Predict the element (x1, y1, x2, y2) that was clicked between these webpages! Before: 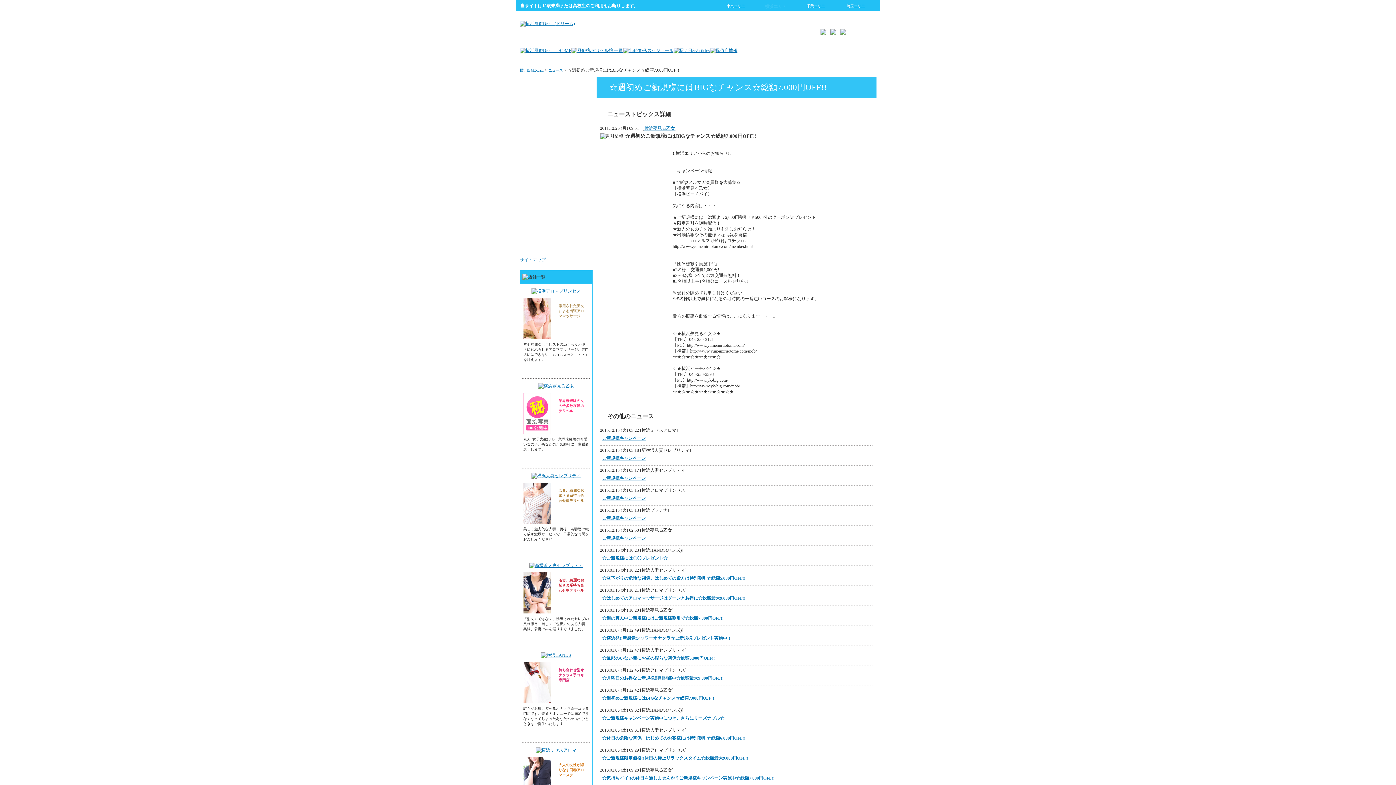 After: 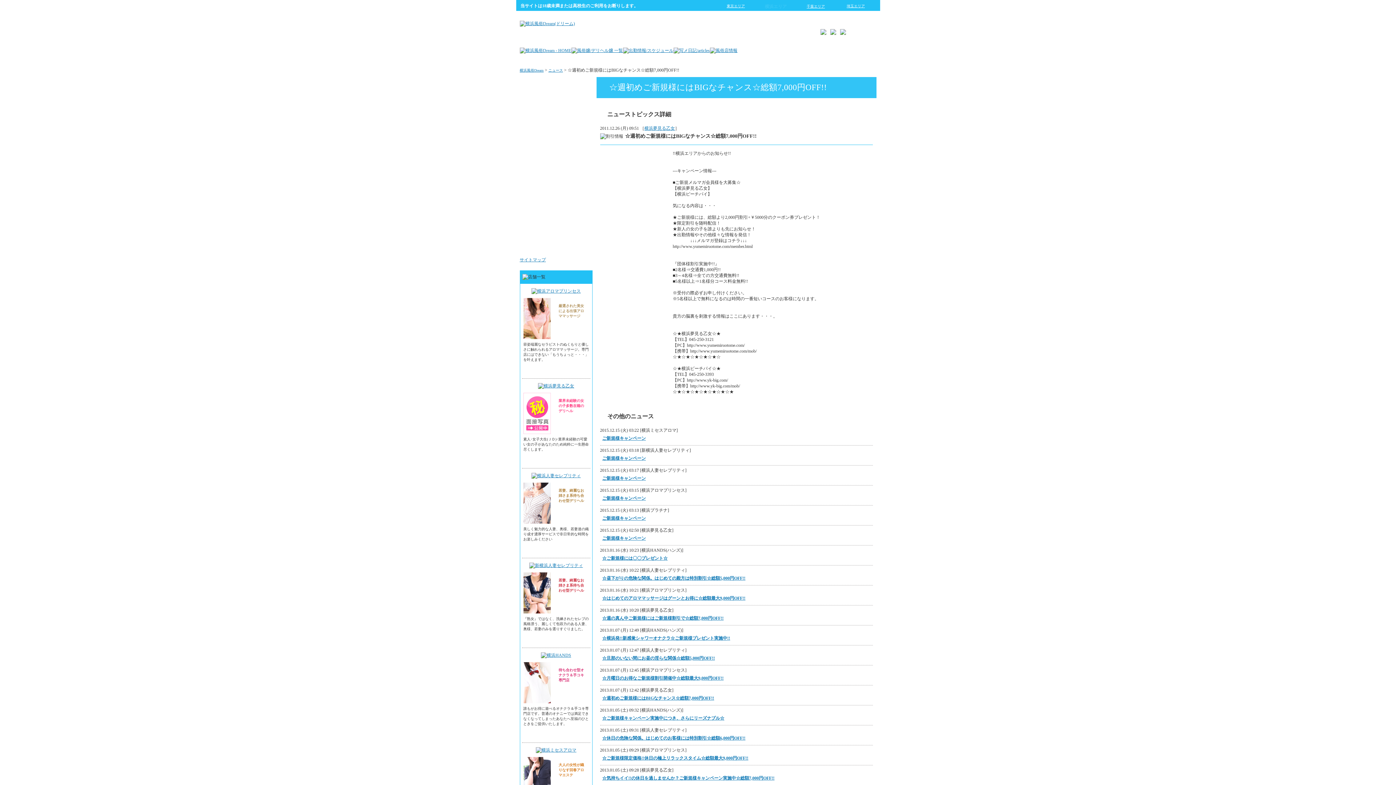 Action: label: 千葉エリア bbox: (796, 2, 835, 9)